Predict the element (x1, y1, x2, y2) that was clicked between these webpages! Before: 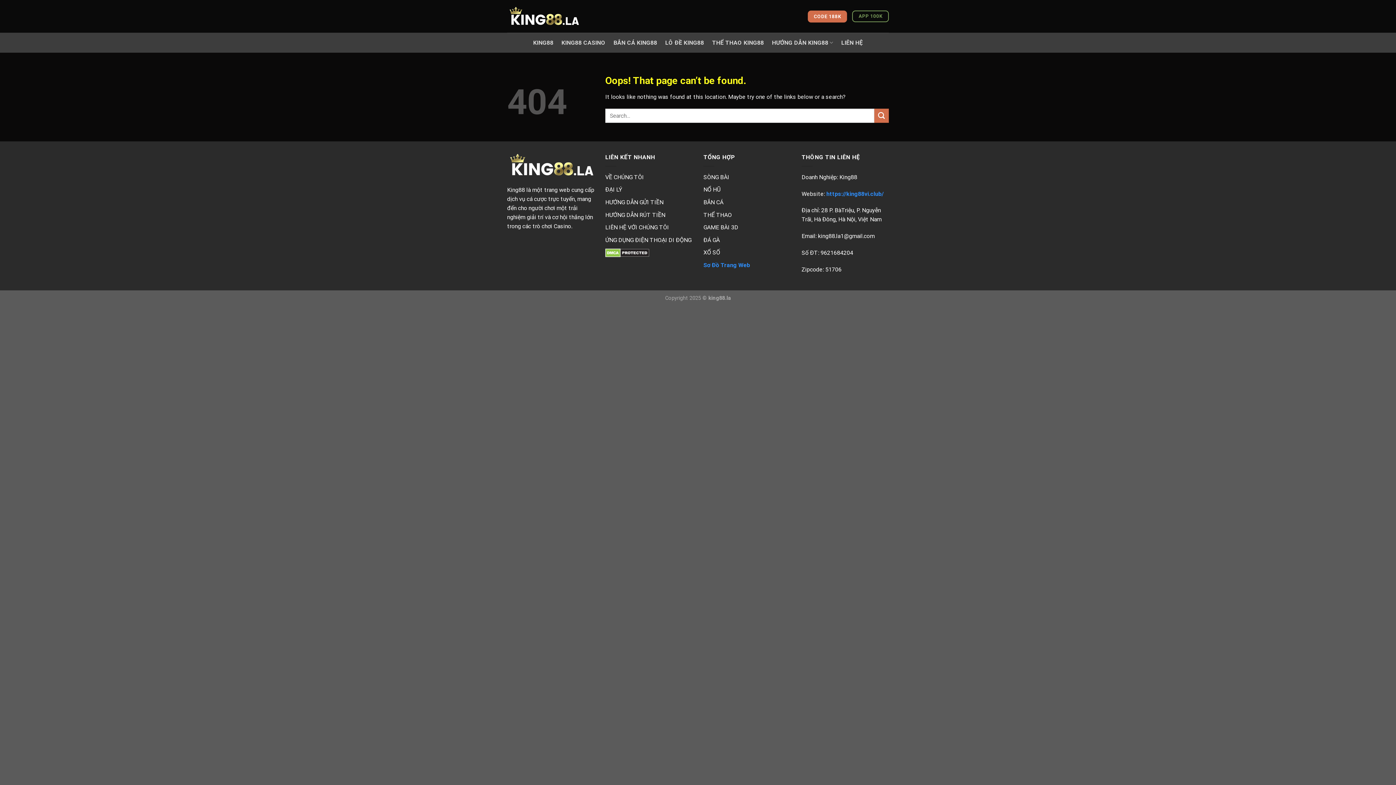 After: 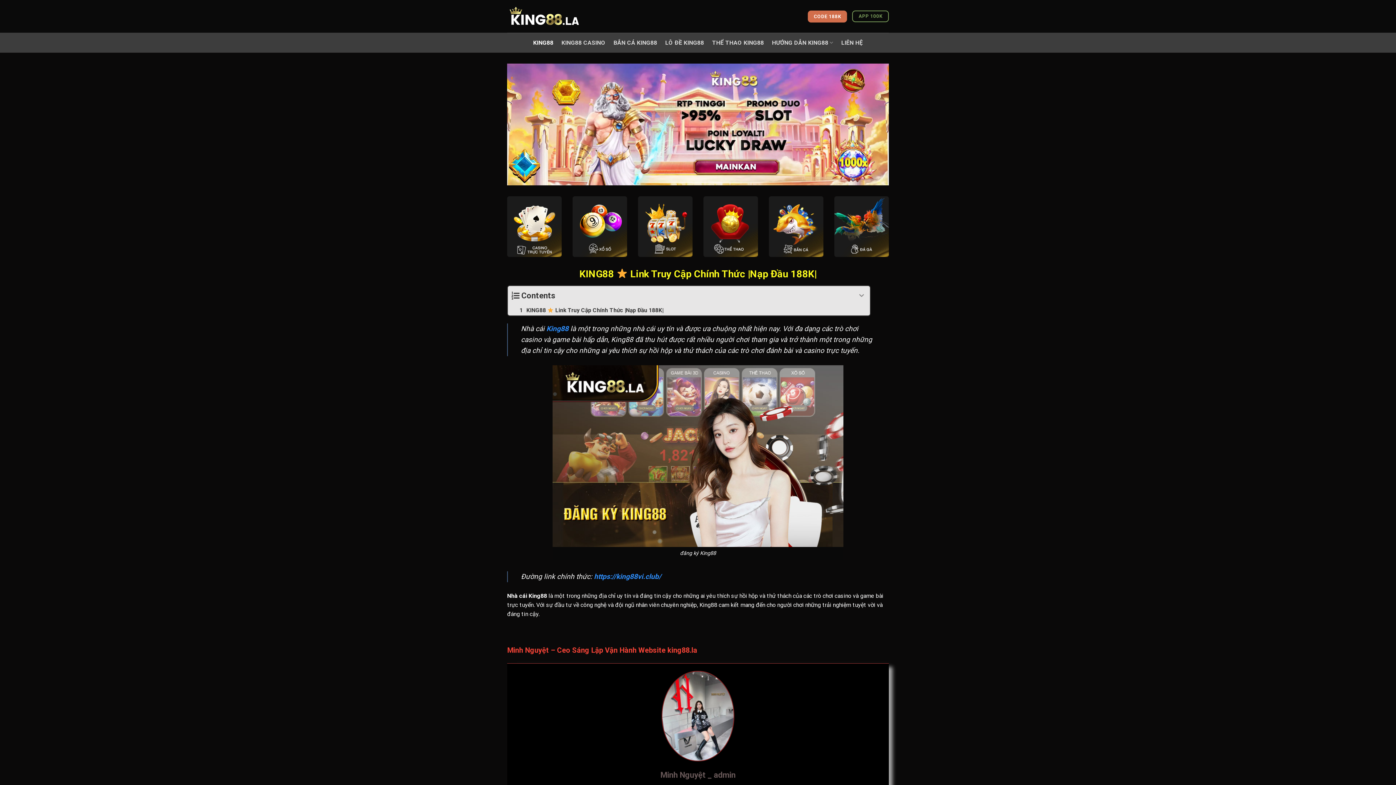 Action: bbox: (507, 5, 580, 26)